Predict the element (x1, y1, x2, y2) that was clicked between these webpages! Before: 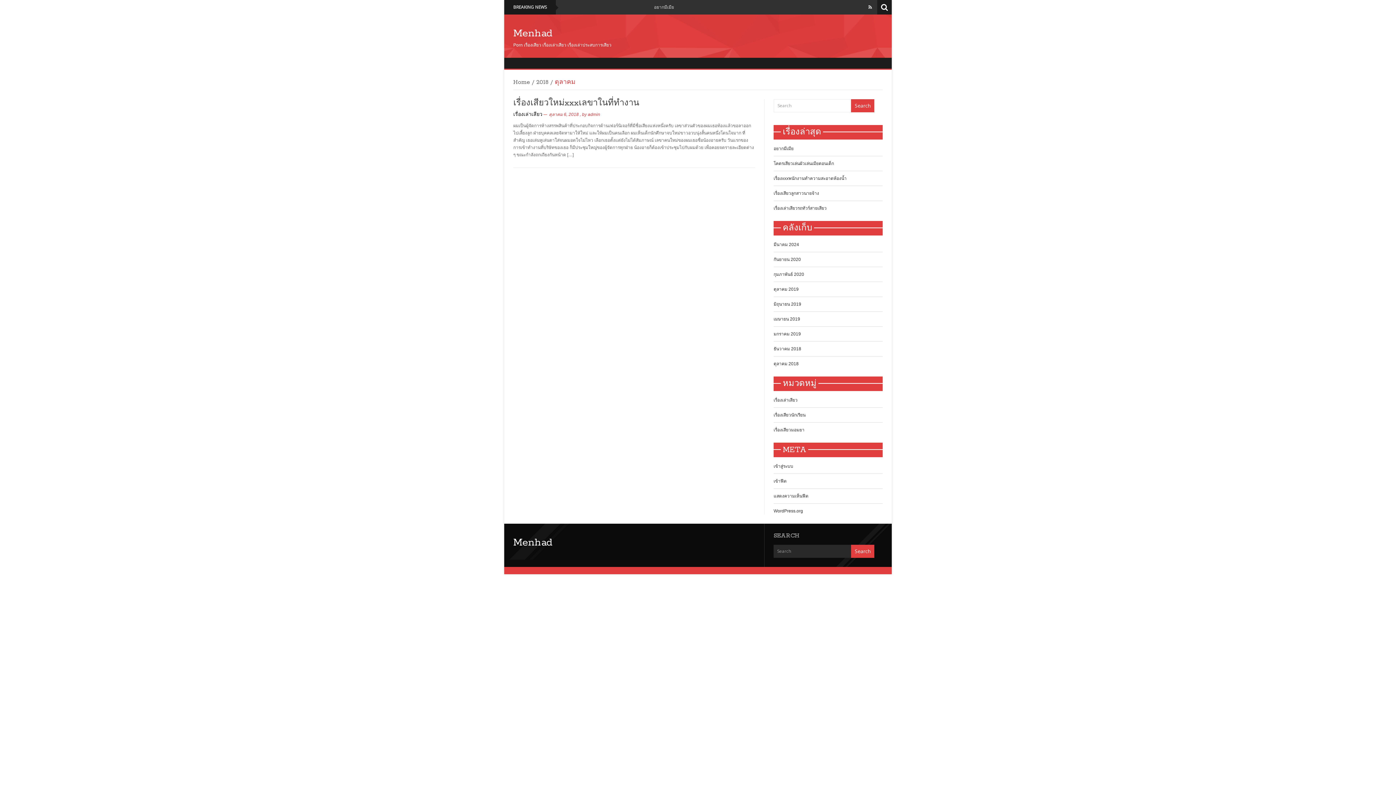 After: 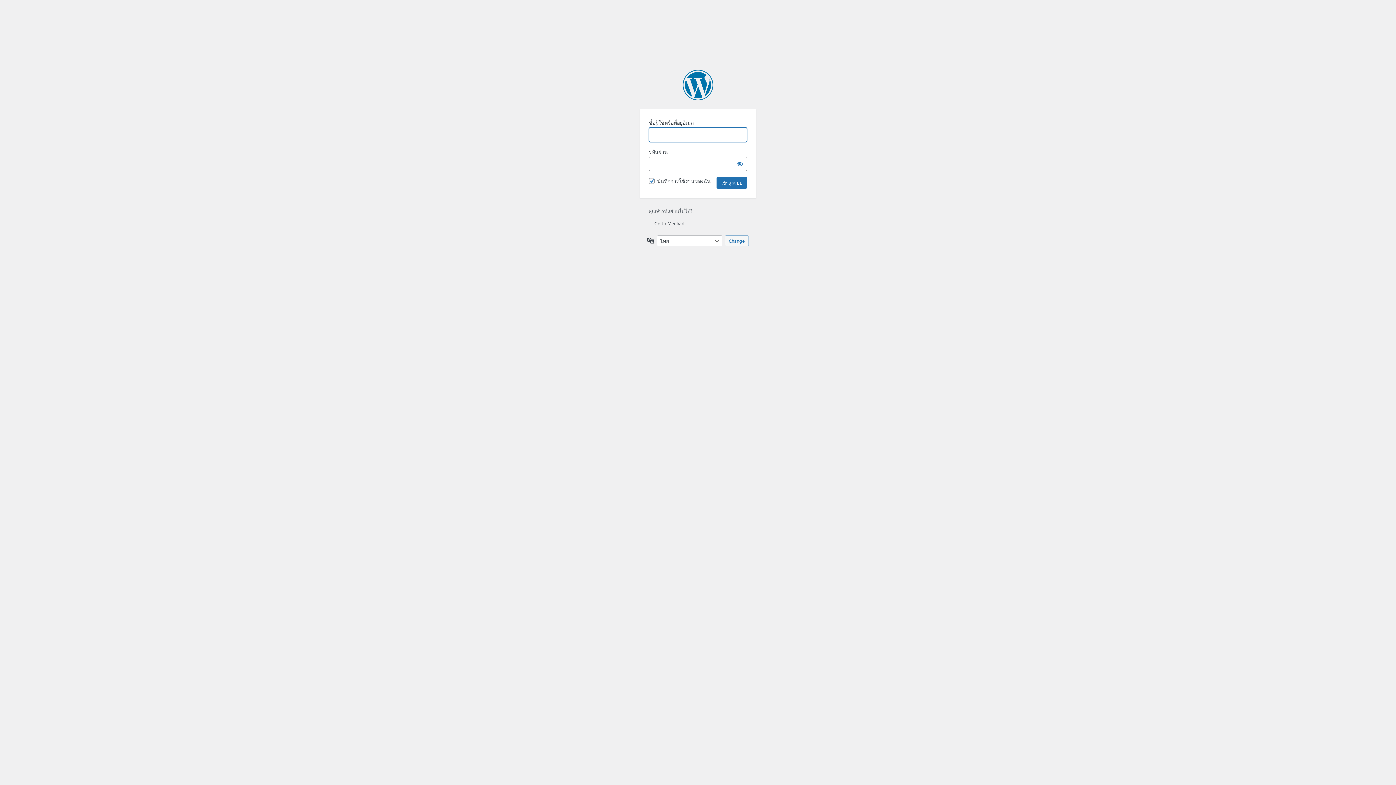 Action: label: เข้าสู่ระบบ bbox: (773, 464, 793, 469)